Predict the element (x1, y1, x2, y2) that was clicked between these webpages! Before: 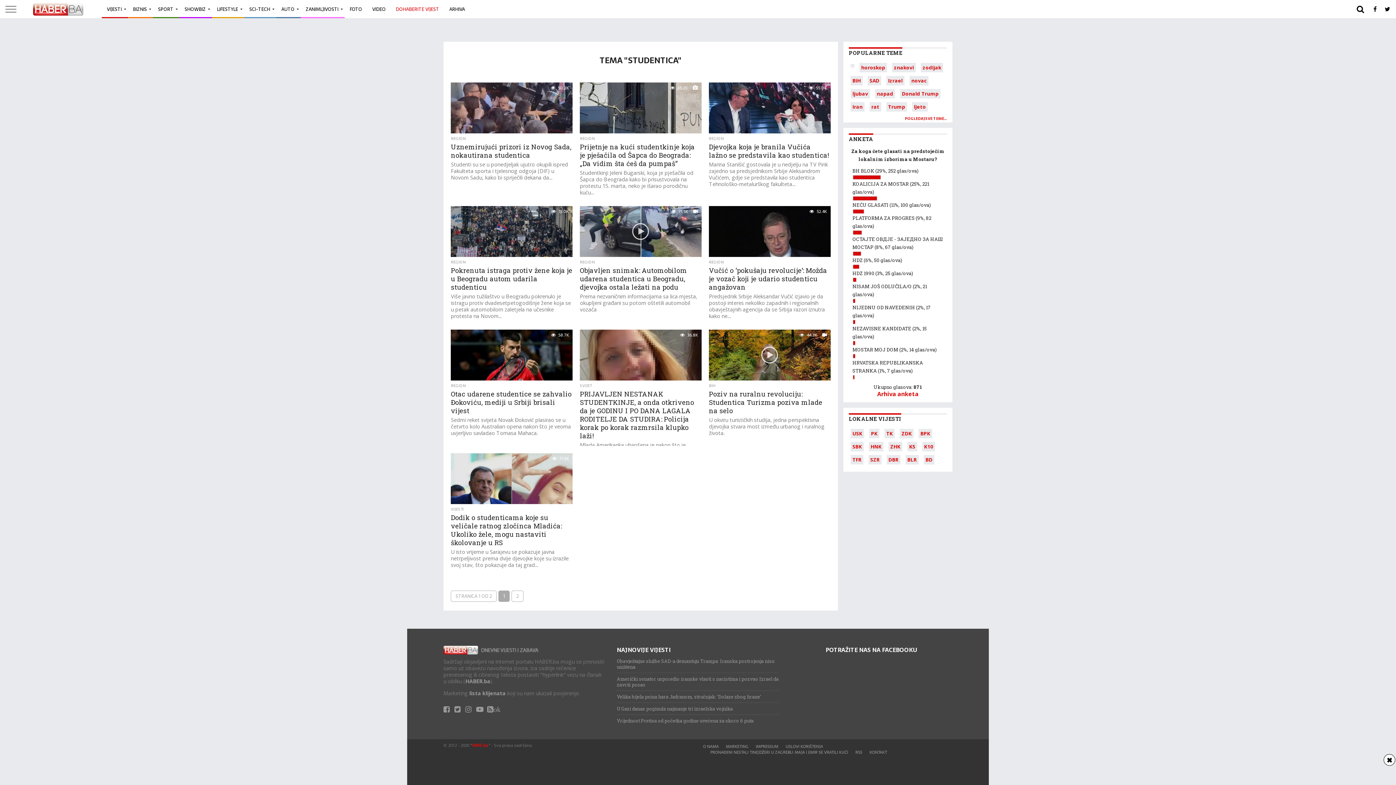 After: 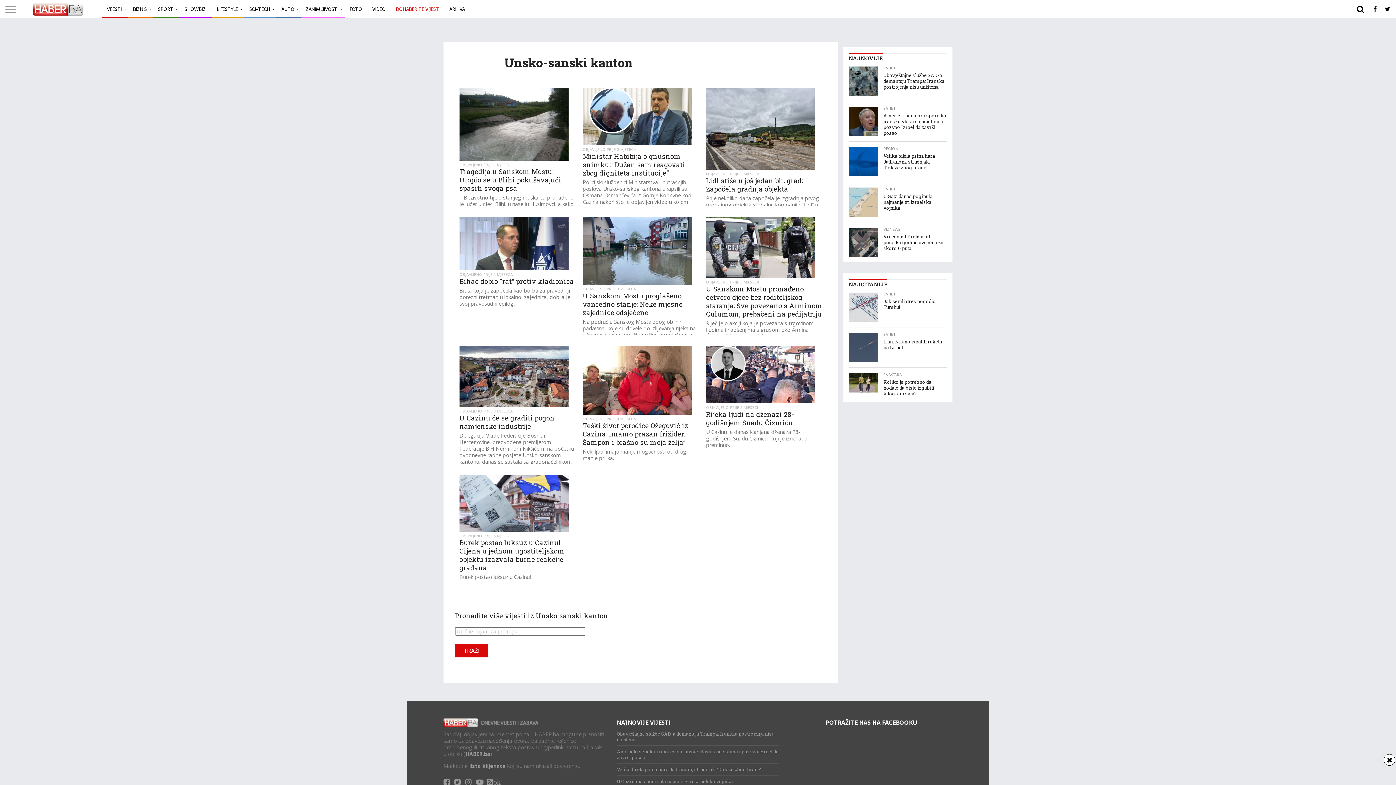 Action: bbox: (852, 430, 862, 437) label: USK